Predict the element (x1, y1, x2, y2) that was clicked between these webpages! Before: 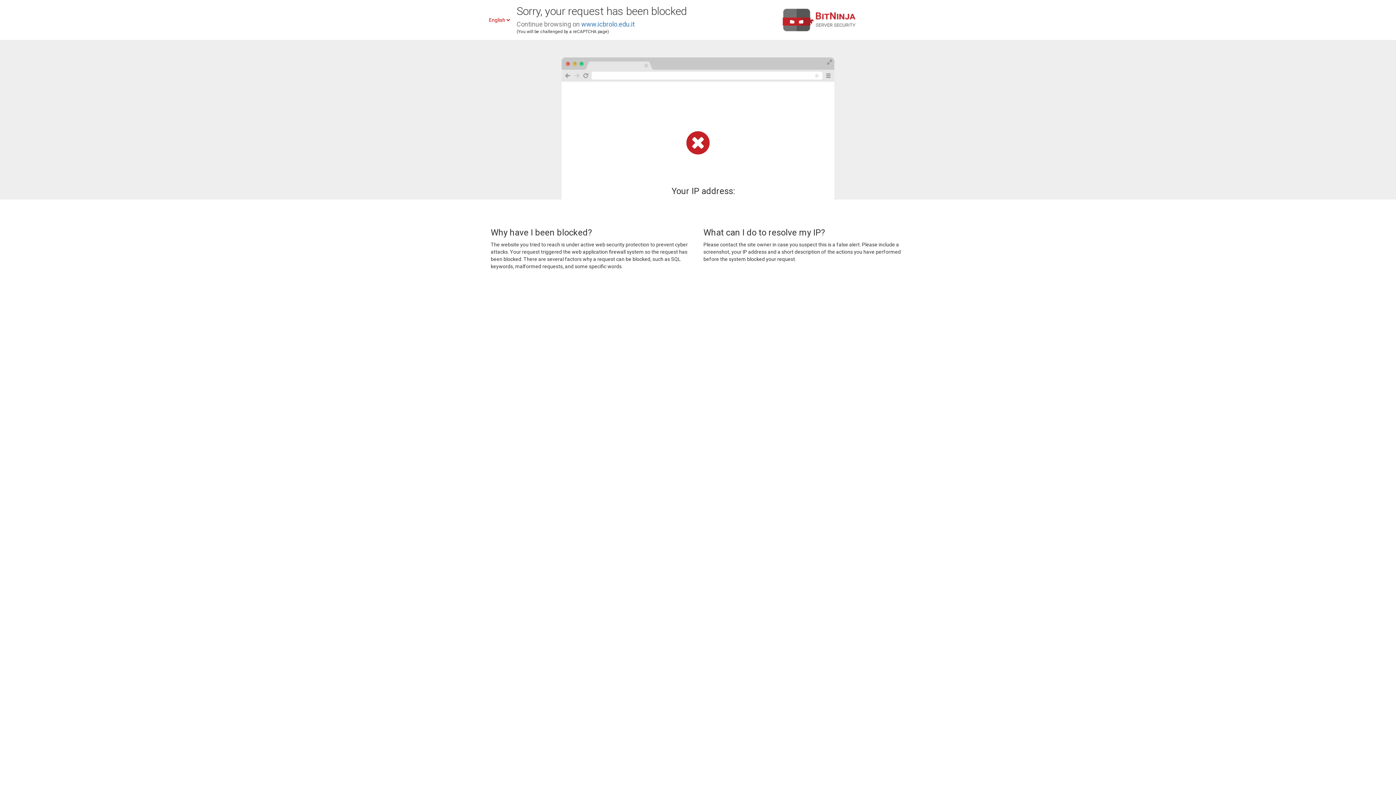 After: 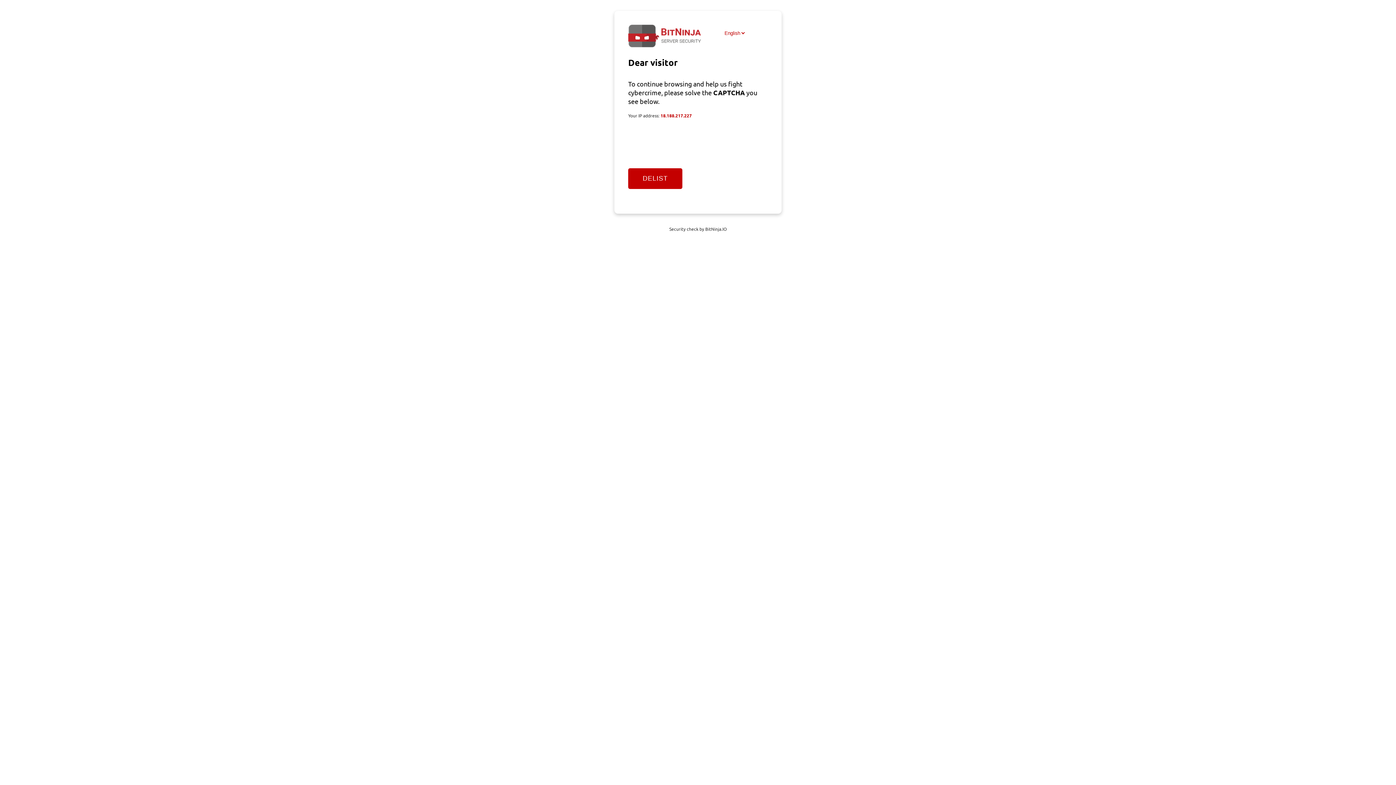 Action: bbox: (581, 20, 634, 28) label: www.icbrolo.edu.it